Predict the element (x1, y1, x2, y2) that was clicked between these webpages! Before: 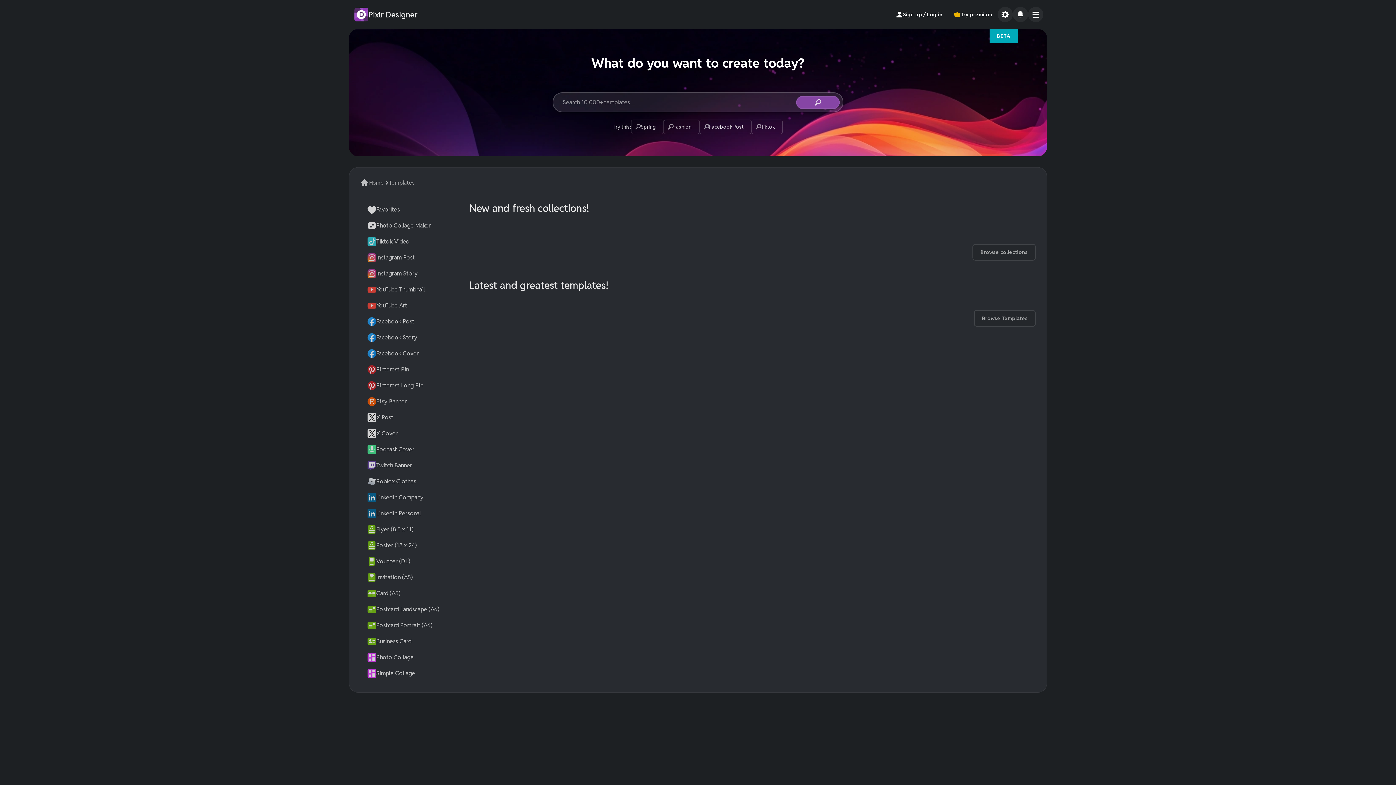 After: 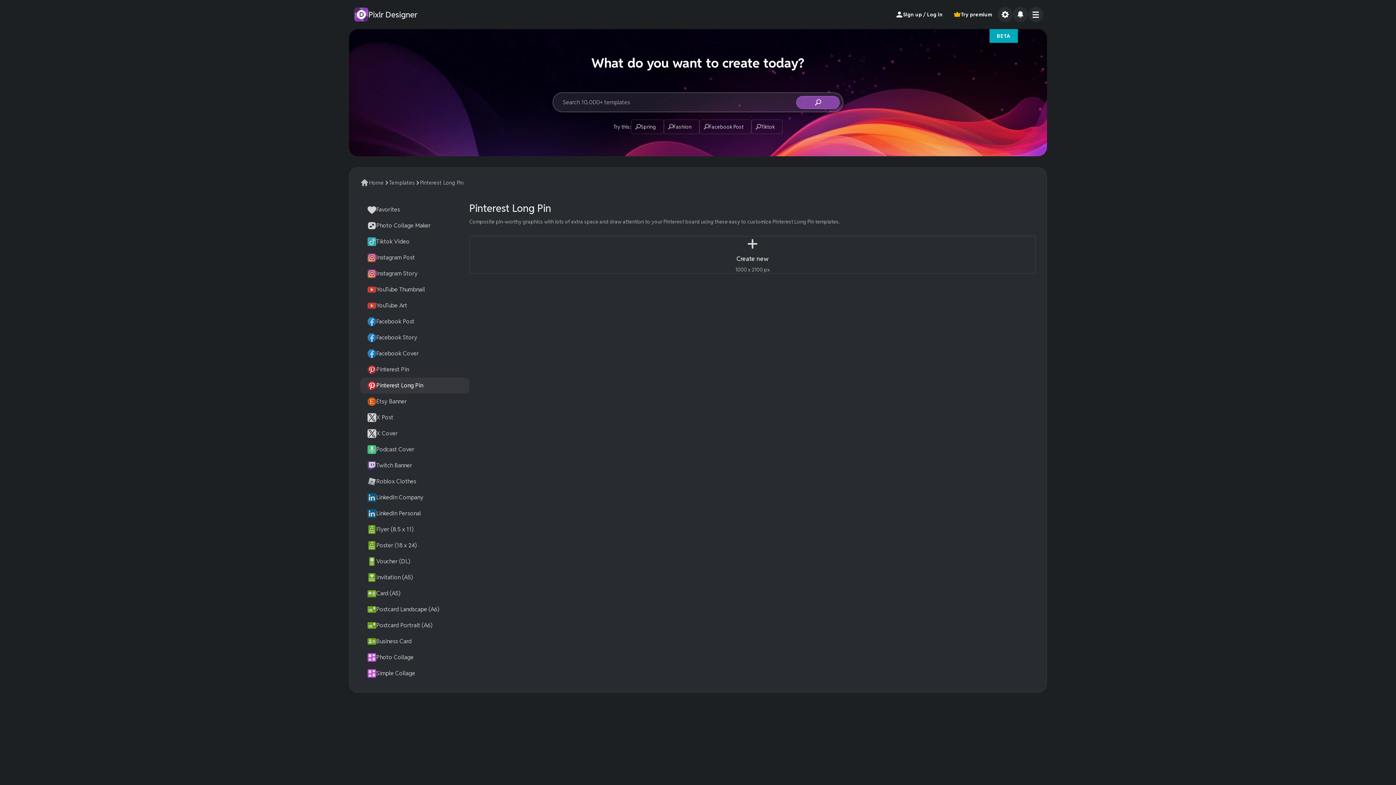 Action: label: Pinterest Long Pin bbox: (360, 377, 469, 393)